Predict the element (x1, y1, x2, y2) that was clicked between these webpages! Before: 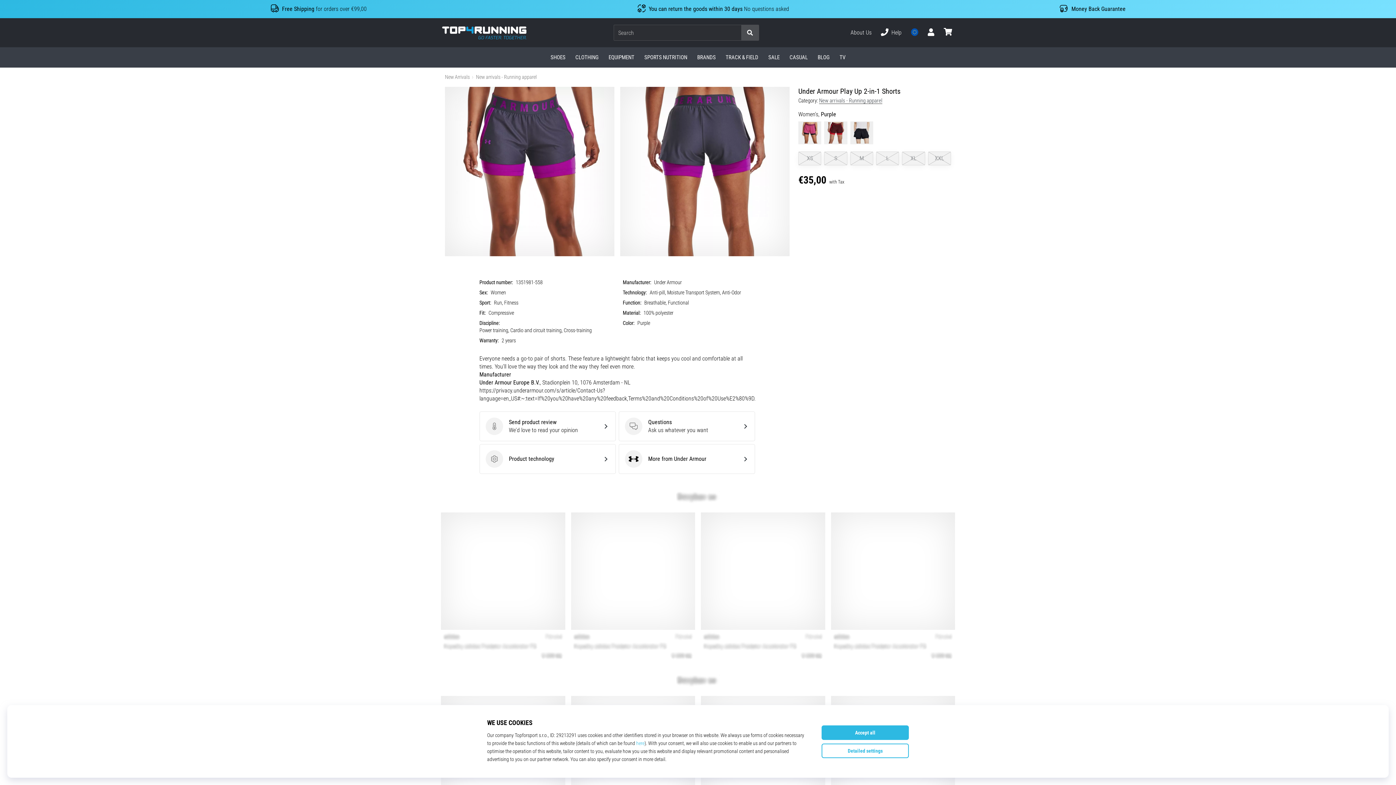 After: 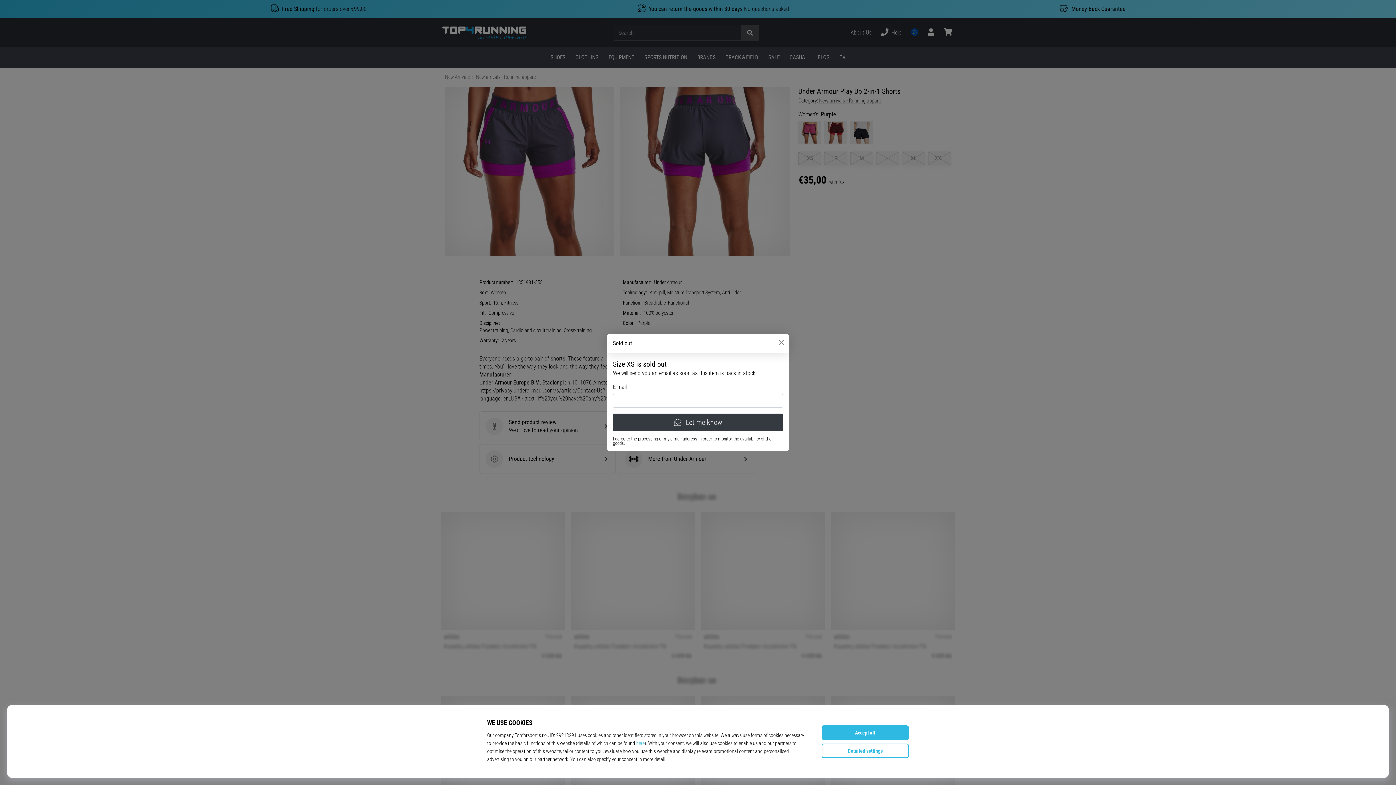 Action: label: XS bbox: (798, 151, 821, 165)